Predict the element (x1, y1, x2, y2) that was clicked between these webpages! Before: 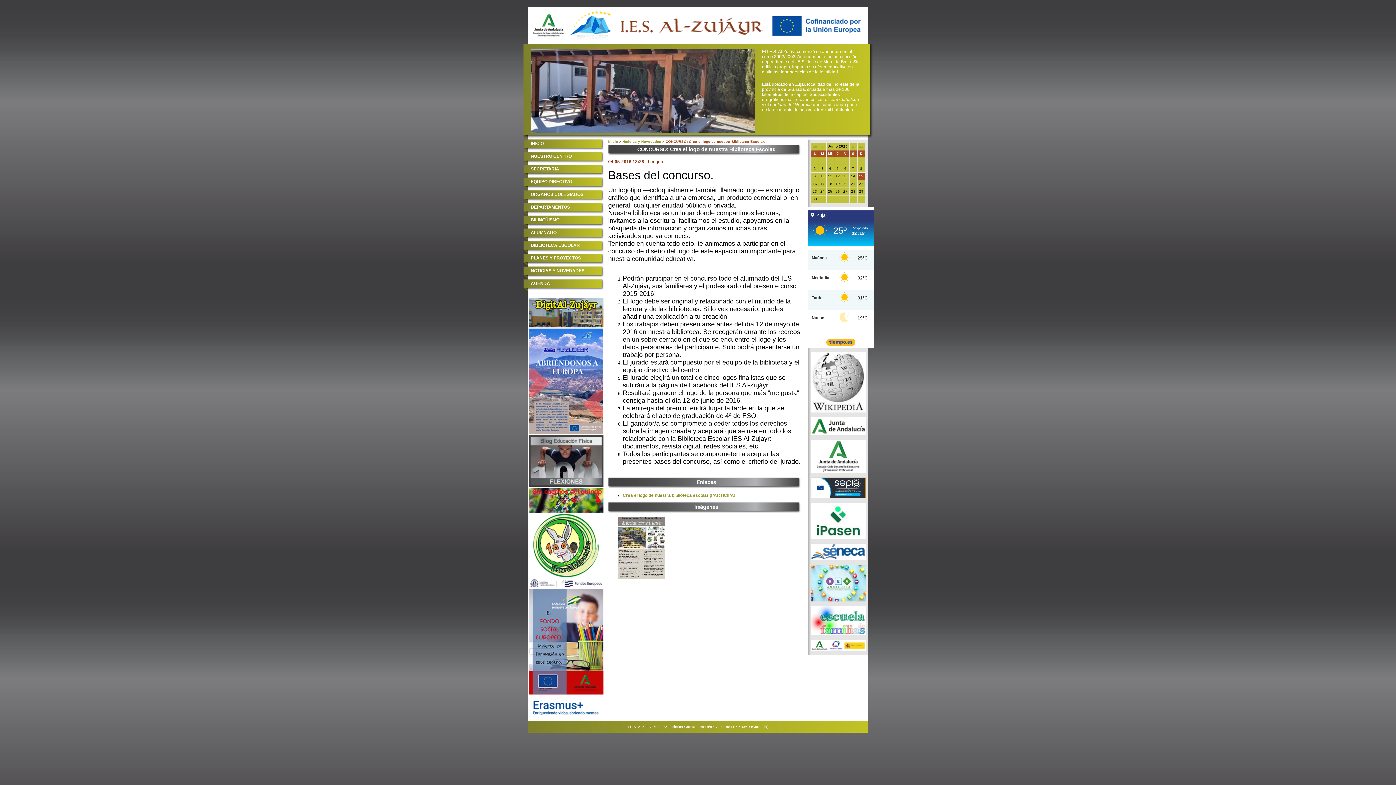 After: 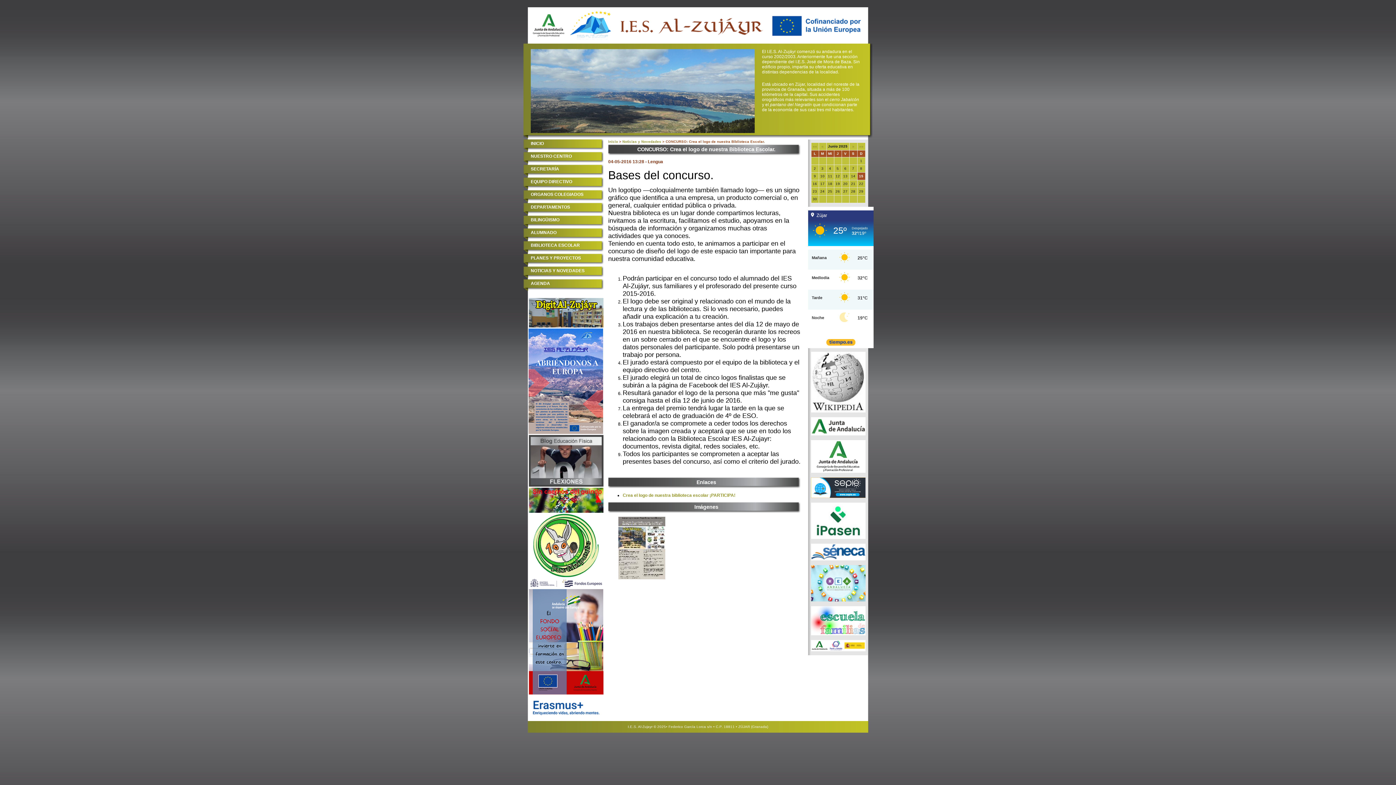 Action: bbox: (532, 36, 564, 41)